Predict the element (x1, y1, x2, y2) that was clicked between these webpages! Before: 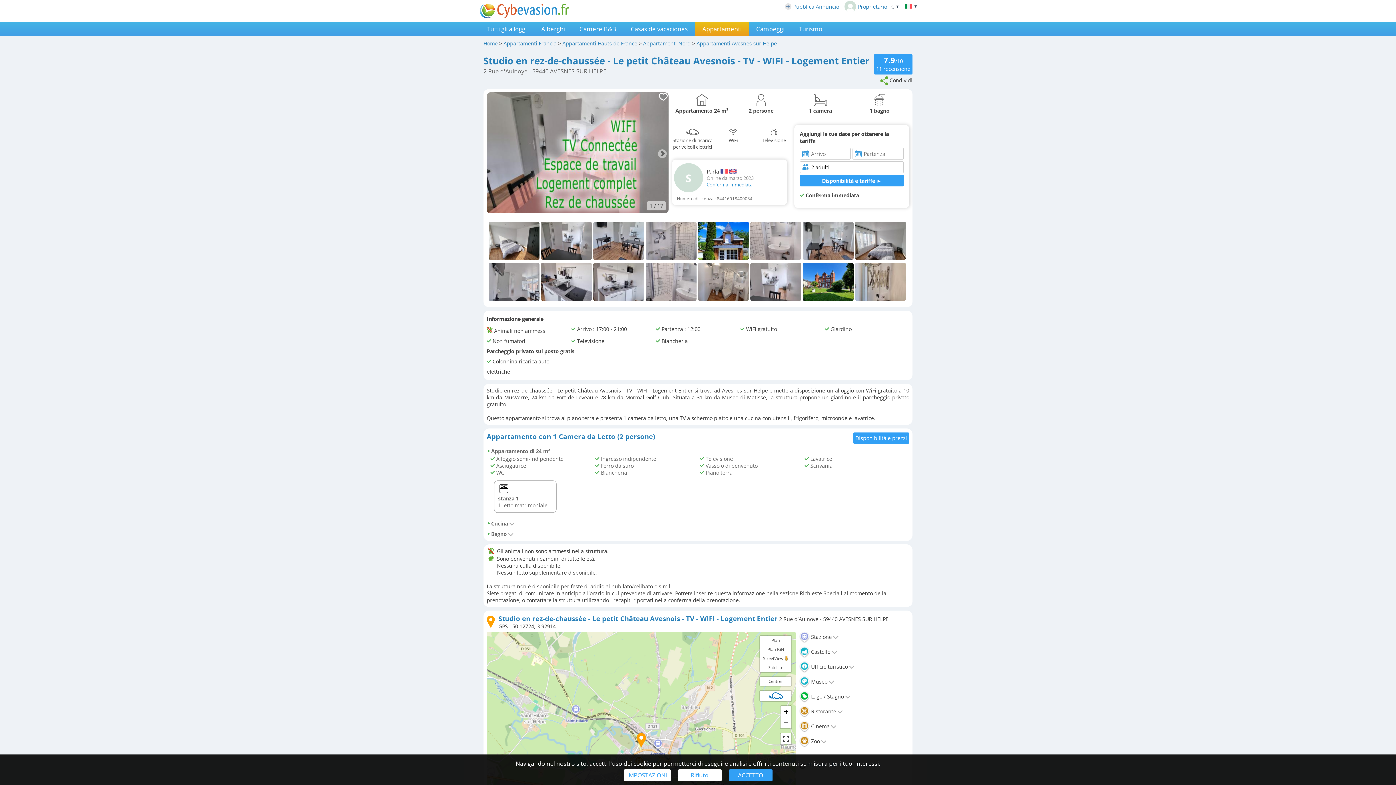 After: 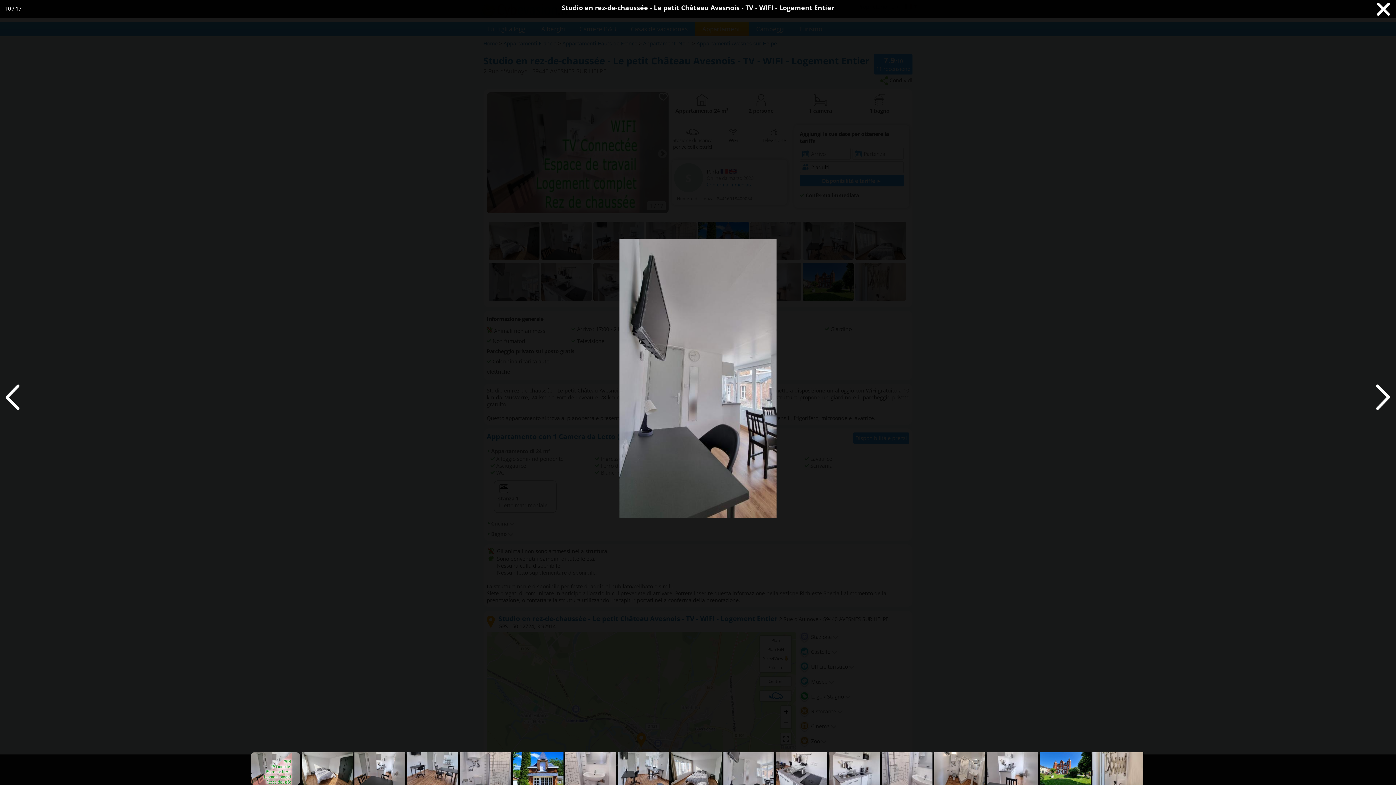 Action: bbox: (488, 297, 541, 304)